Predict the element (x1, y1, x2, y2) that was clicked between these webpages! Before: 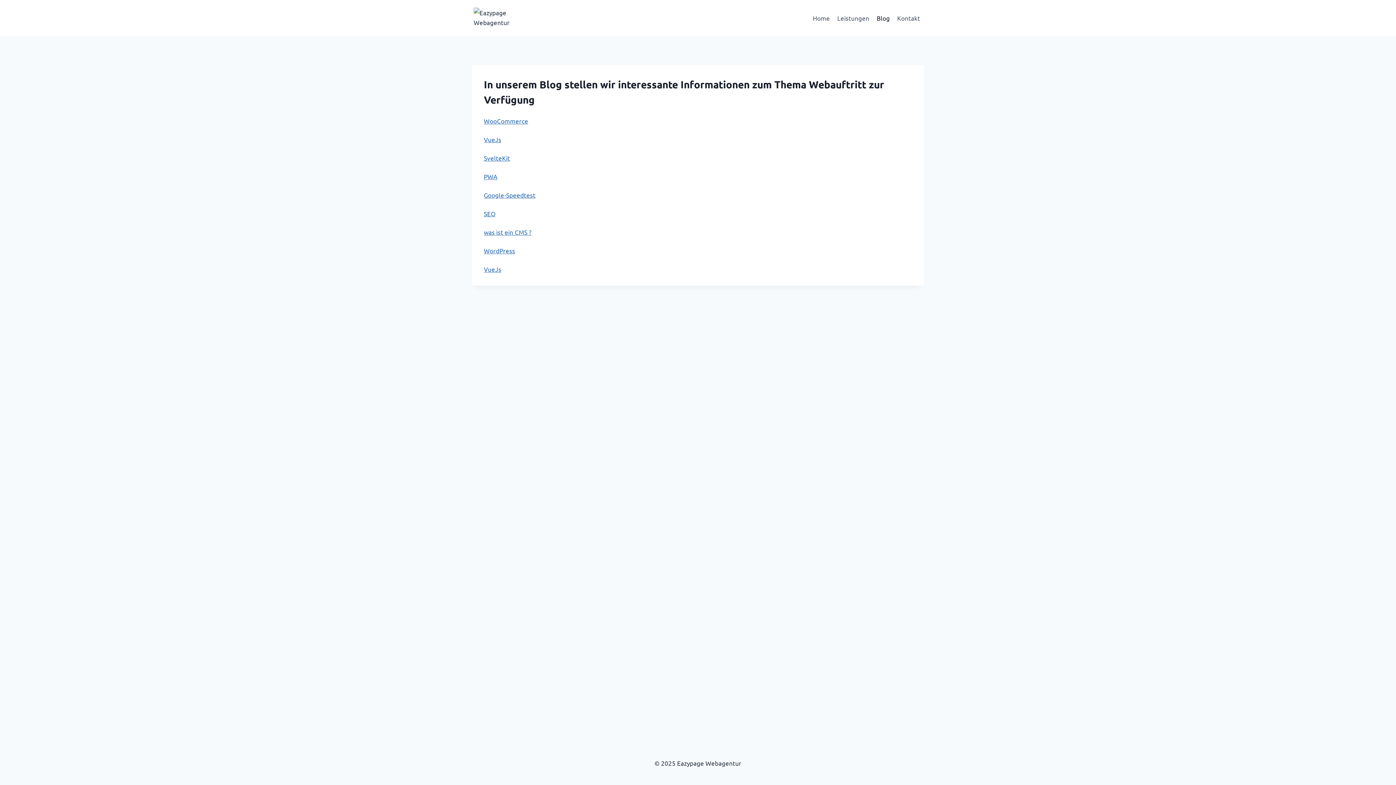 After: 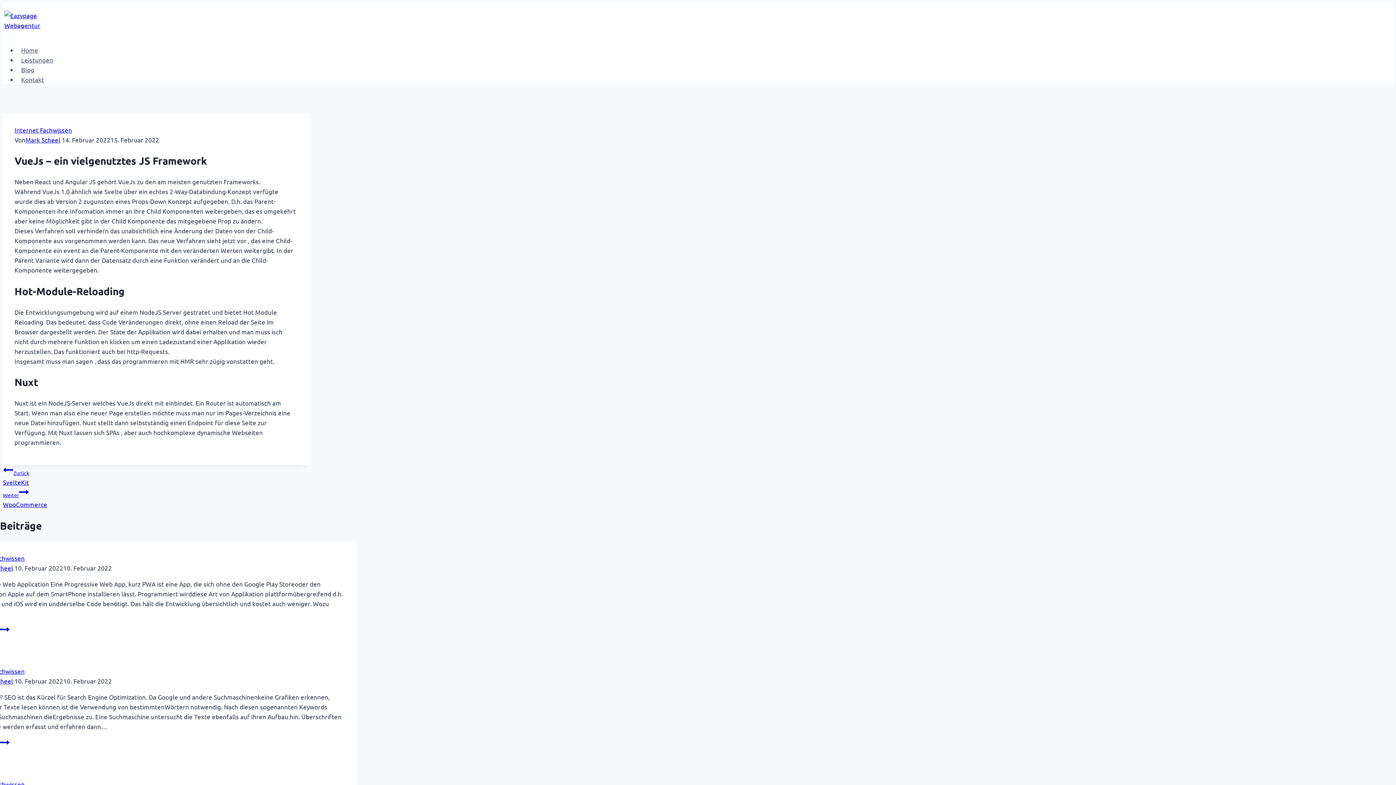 Action: bbox: (484, 135, 501, 143) label: VueJs